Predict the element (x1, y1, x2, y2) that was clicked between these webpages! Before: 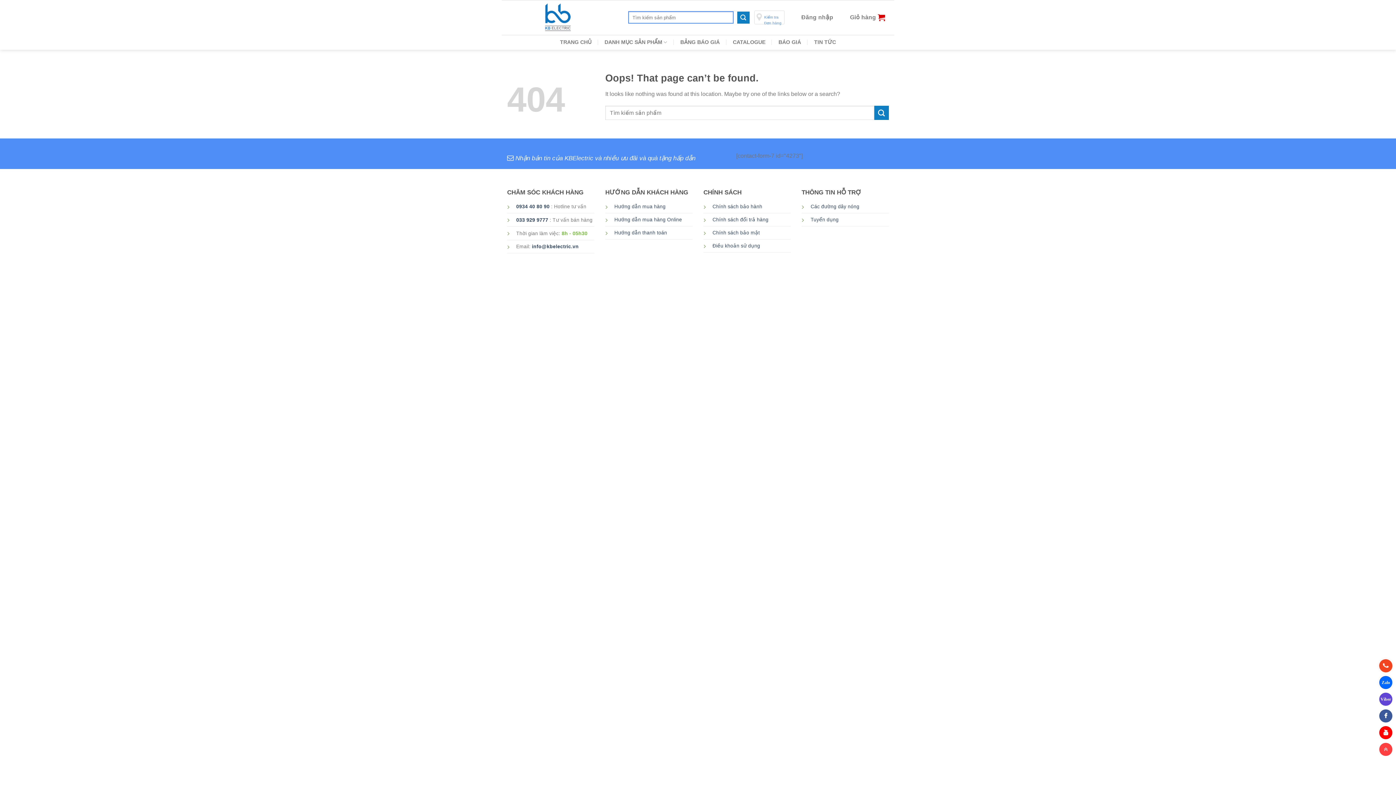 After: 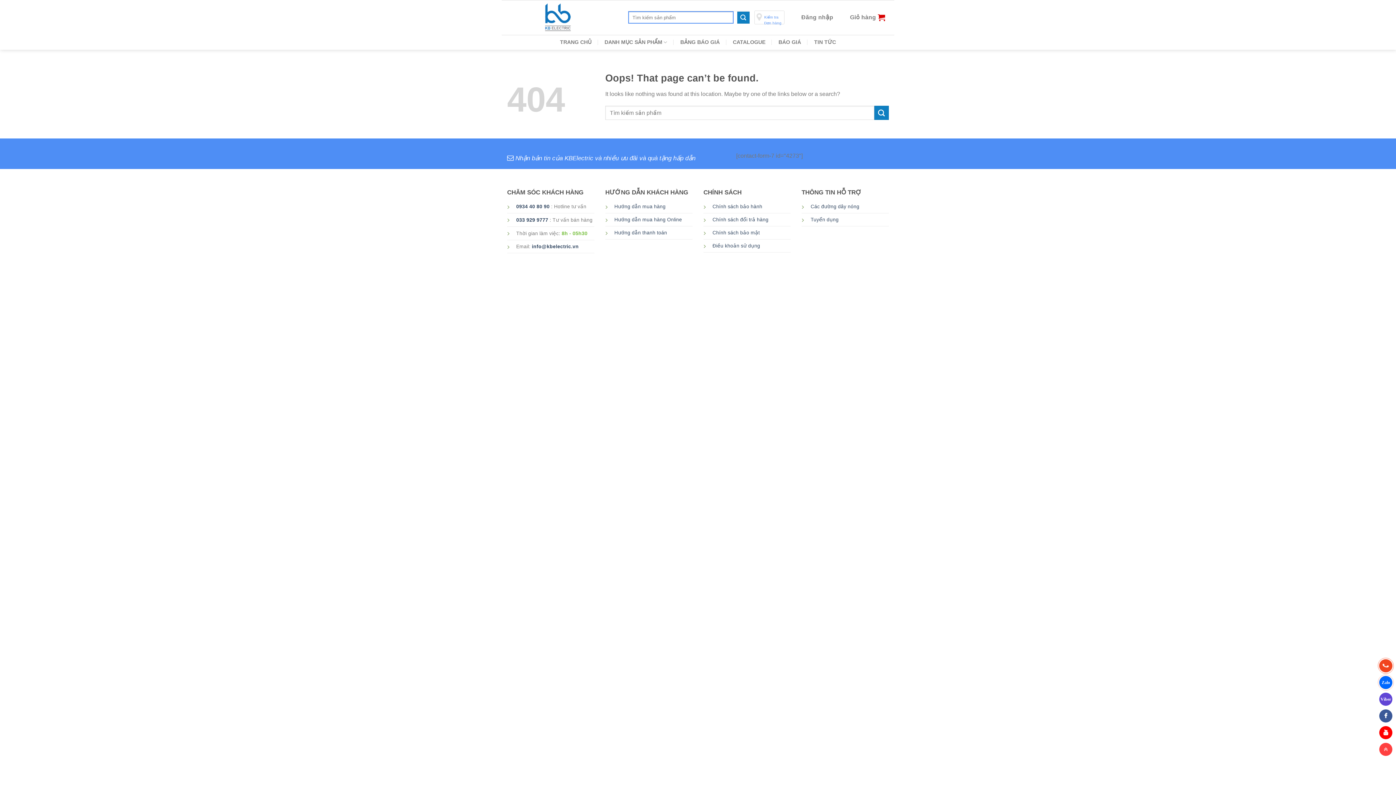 Action: label: Kiểm tra Đơn hàng bbox: (754, 10, 784, 24)